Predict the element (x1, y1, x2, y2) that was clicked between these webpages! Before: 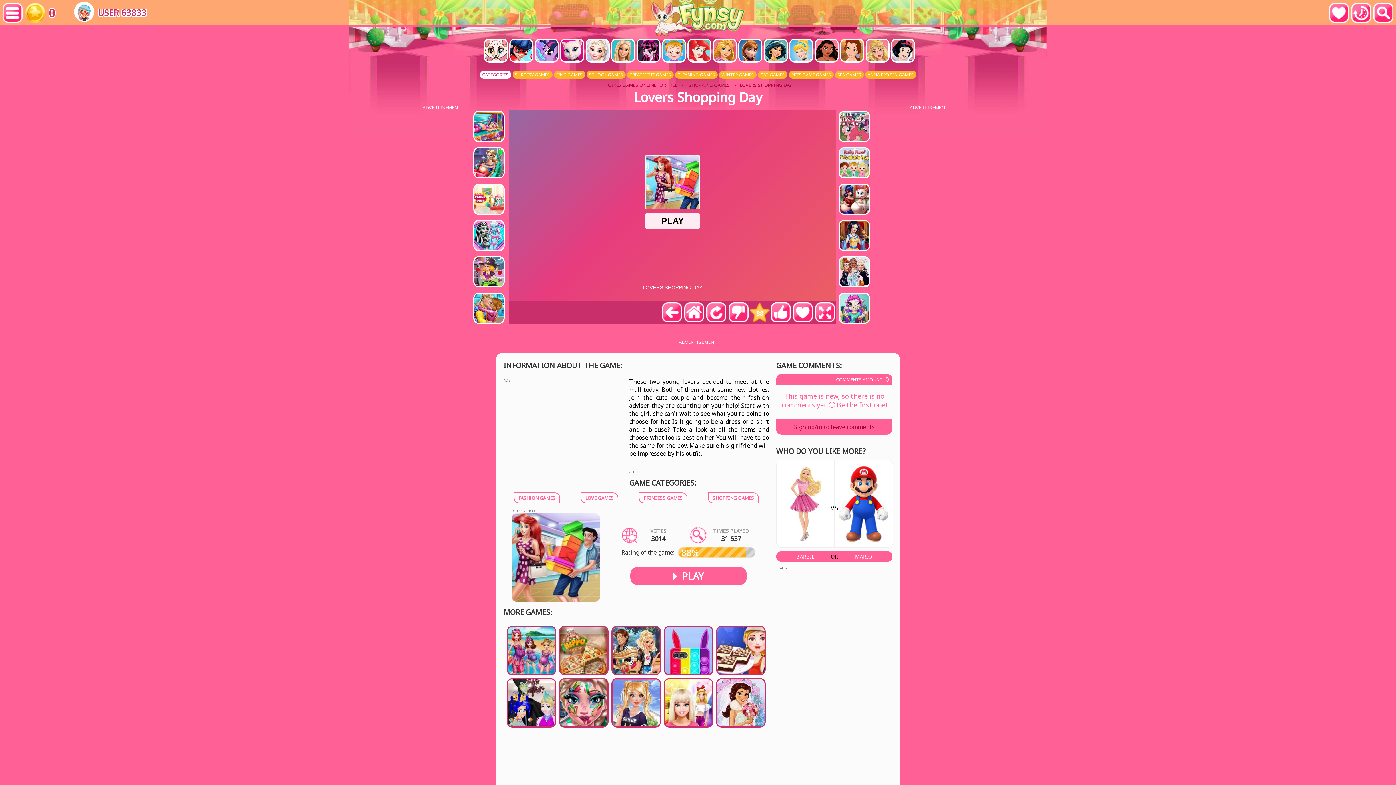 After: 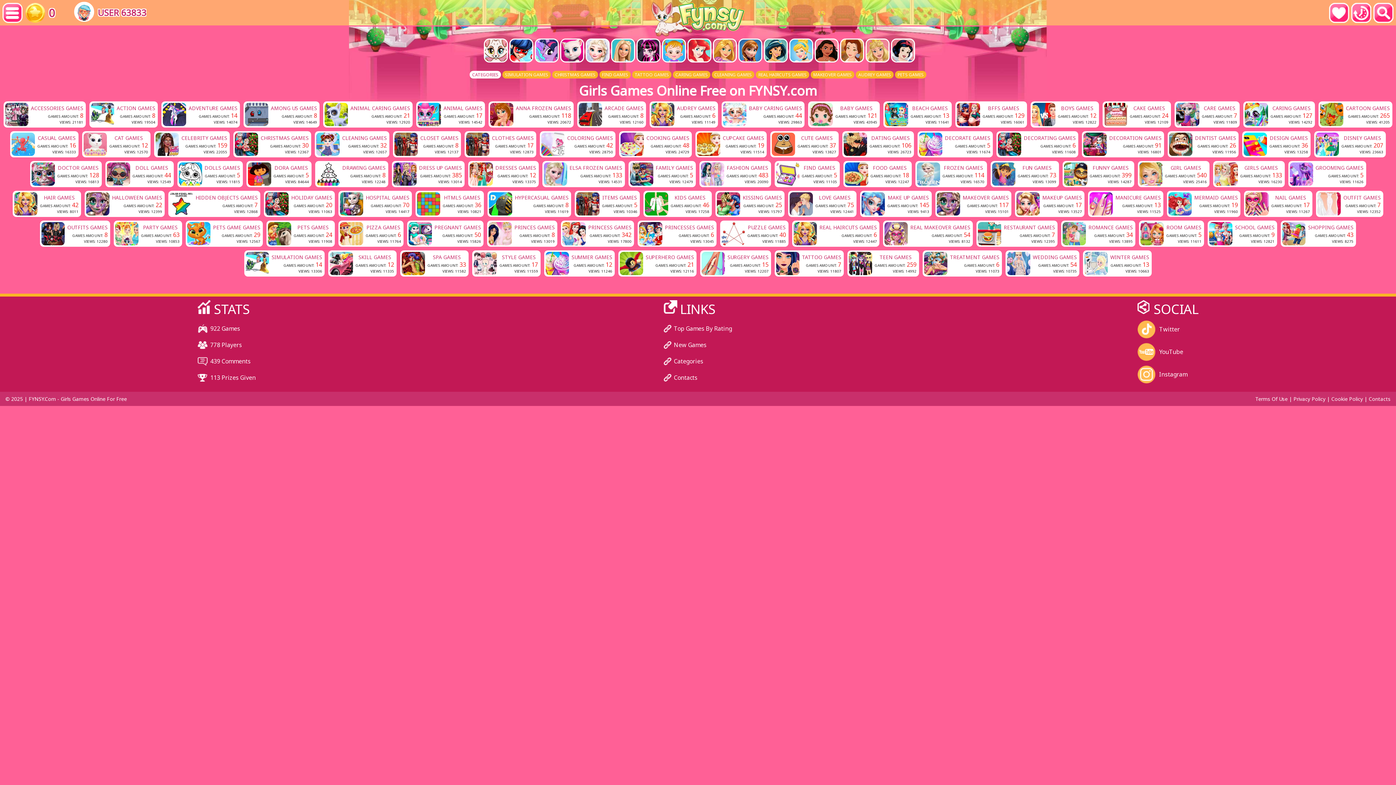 Action: label: CATEGORIES bbox: (479, 70, 511, 78)